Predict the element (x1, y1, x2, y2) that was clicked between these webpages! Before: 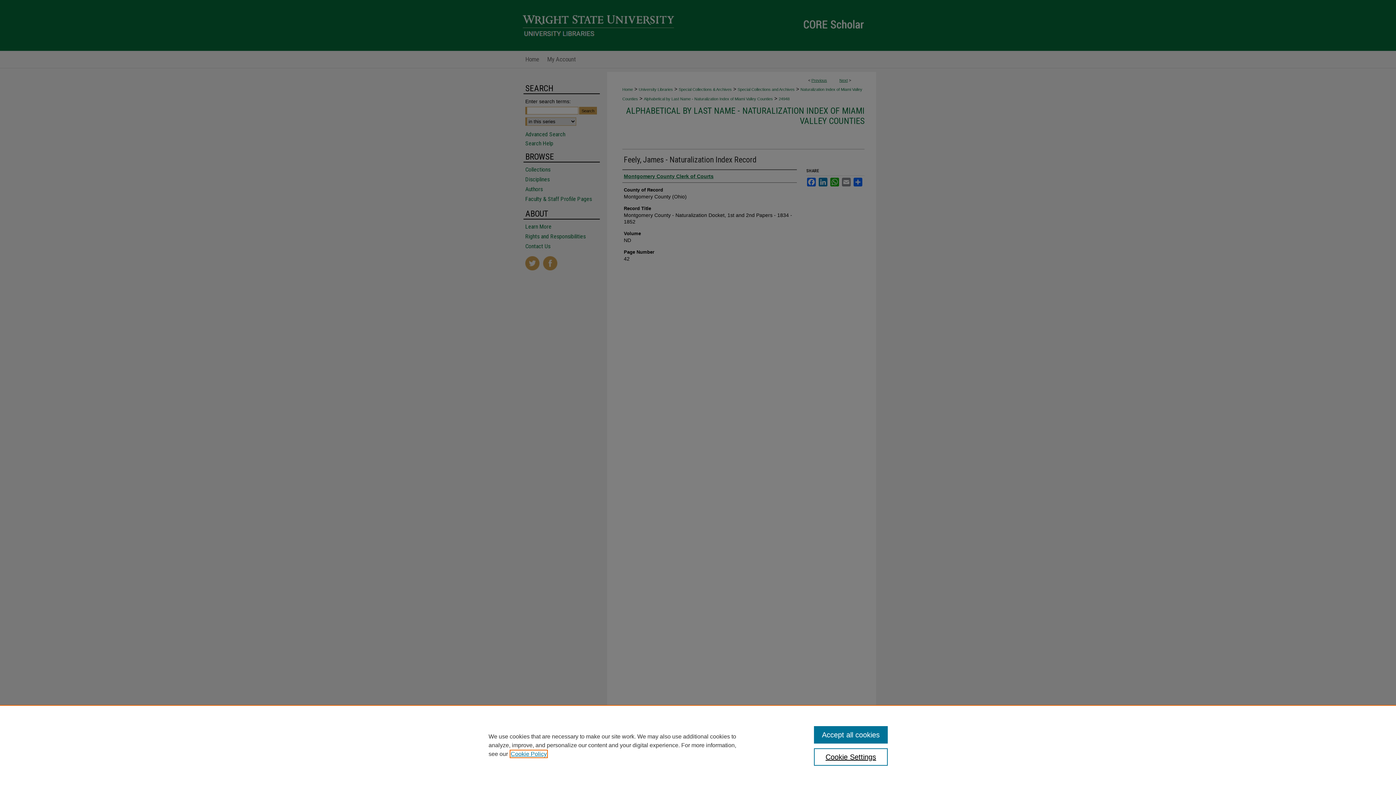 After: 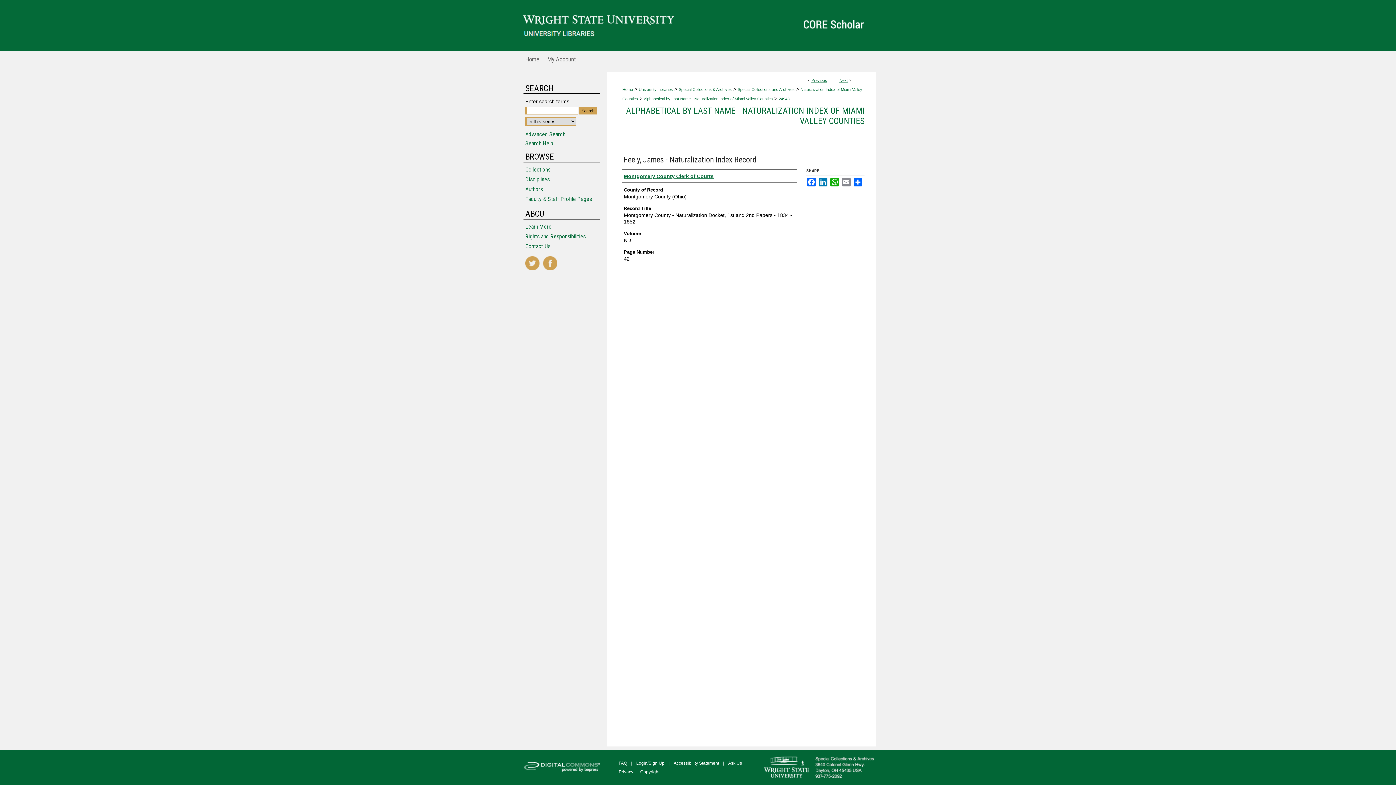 Action: label: Accept all cookies bbox: (814, 726, 887, 744)